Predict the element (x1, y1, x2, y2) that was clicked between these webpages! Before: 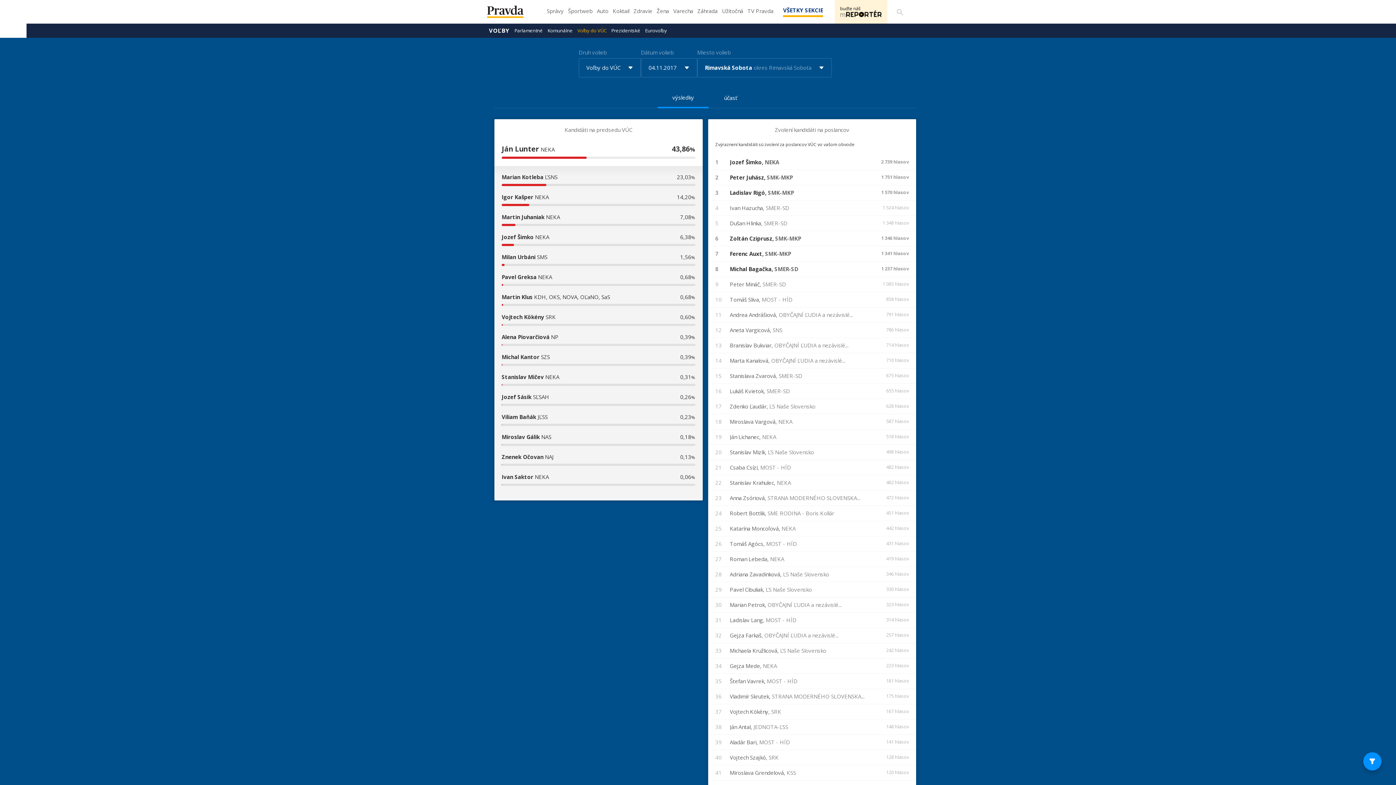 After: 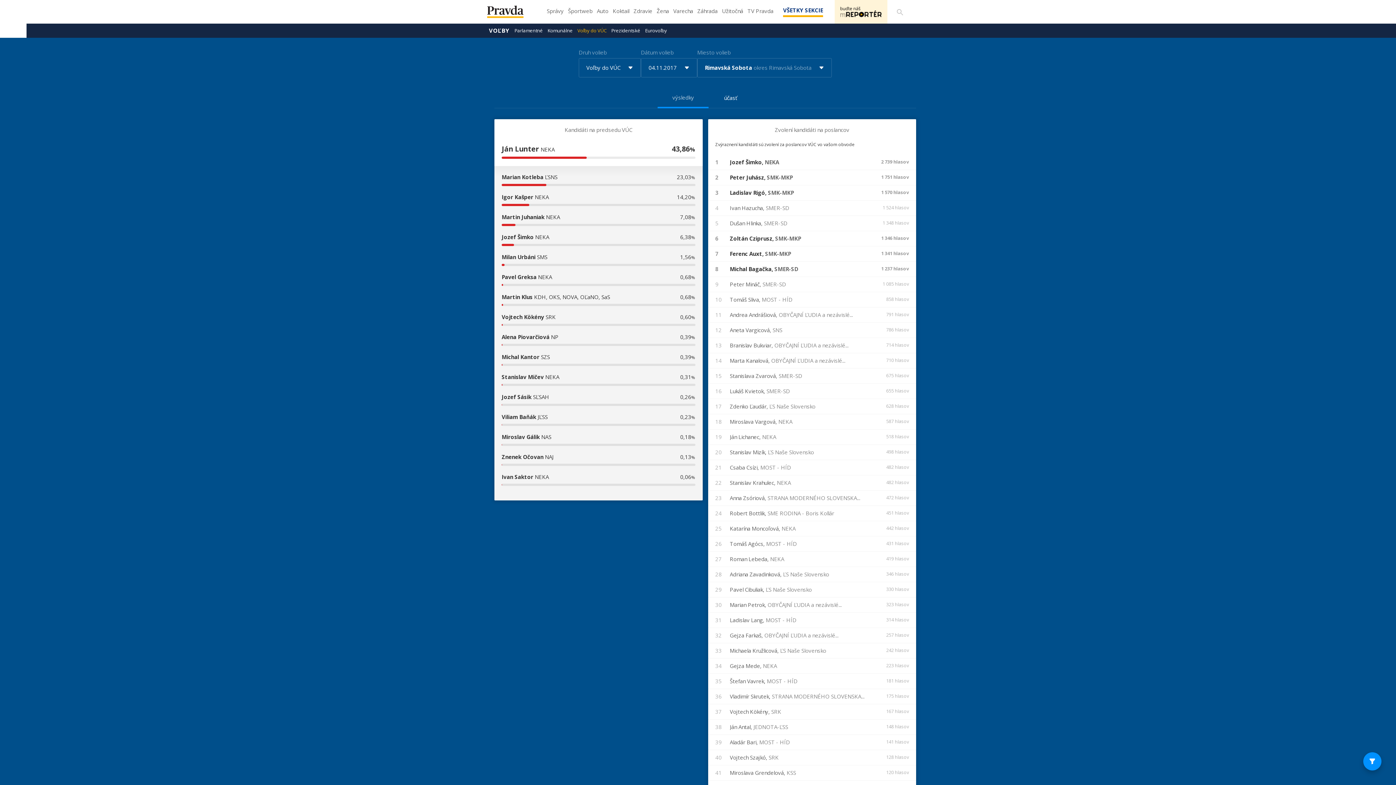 Action: bbox: (657, 88, 708, 108) label: výsledky